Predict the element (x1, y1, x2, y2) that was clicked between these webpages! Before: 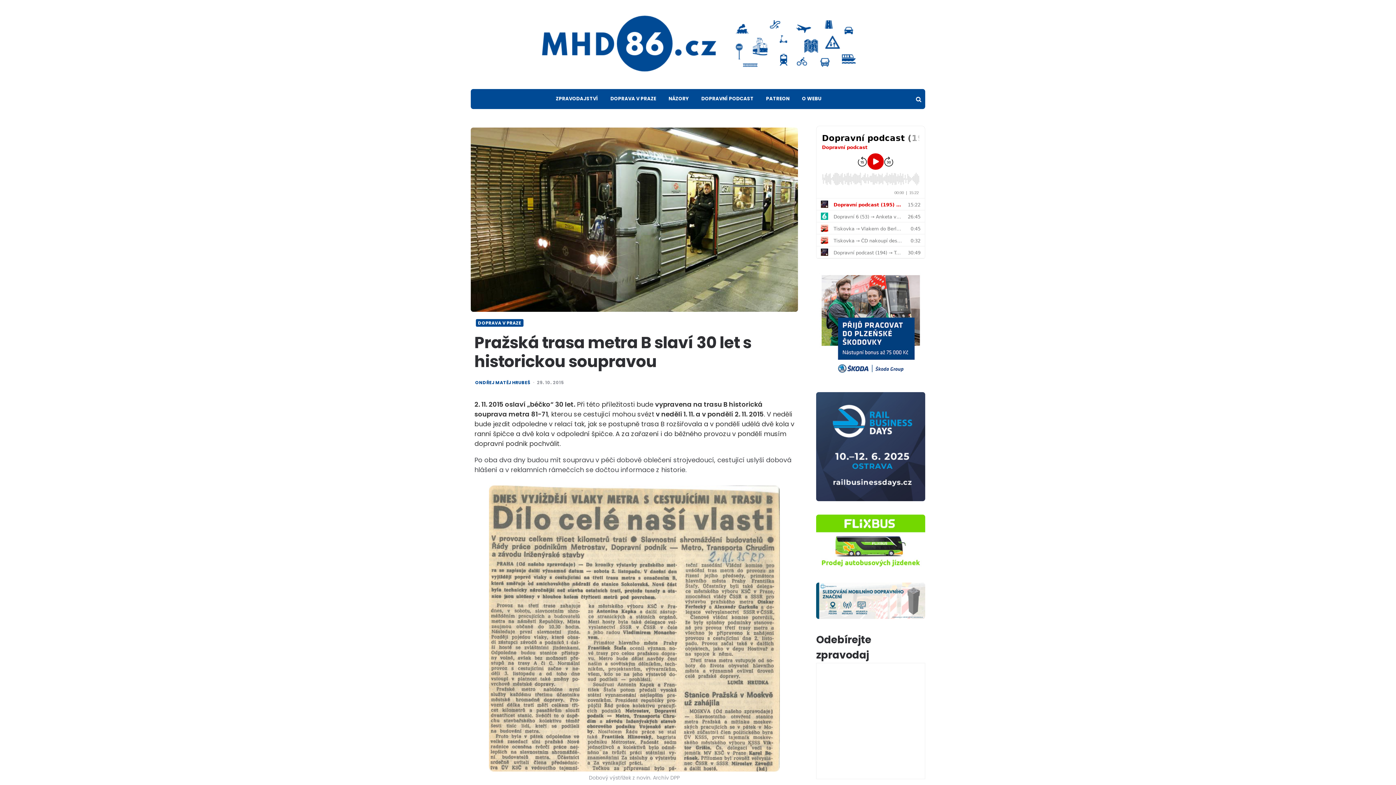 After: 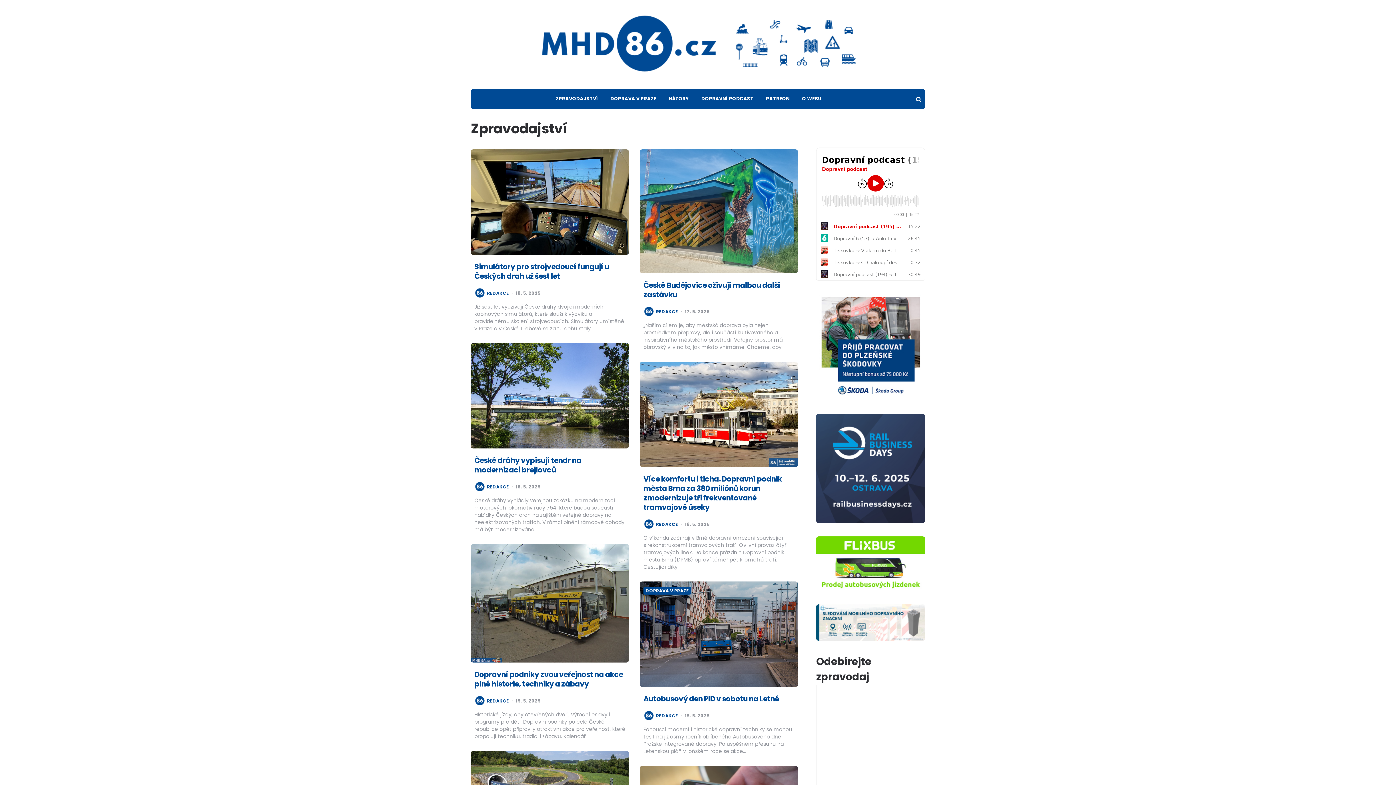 Action: label: ZPRAVODAJSTVÍ bbox: (550, 89, 603, 108)